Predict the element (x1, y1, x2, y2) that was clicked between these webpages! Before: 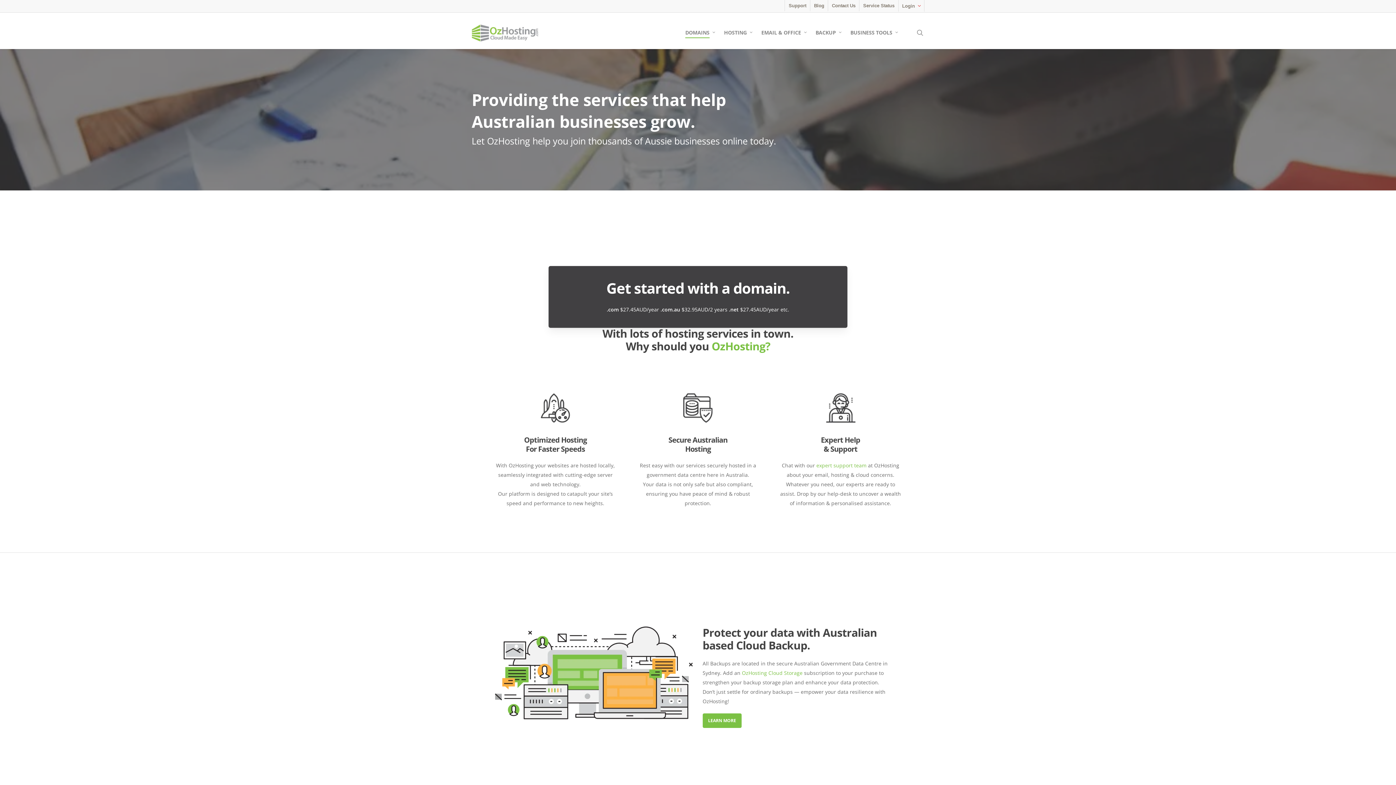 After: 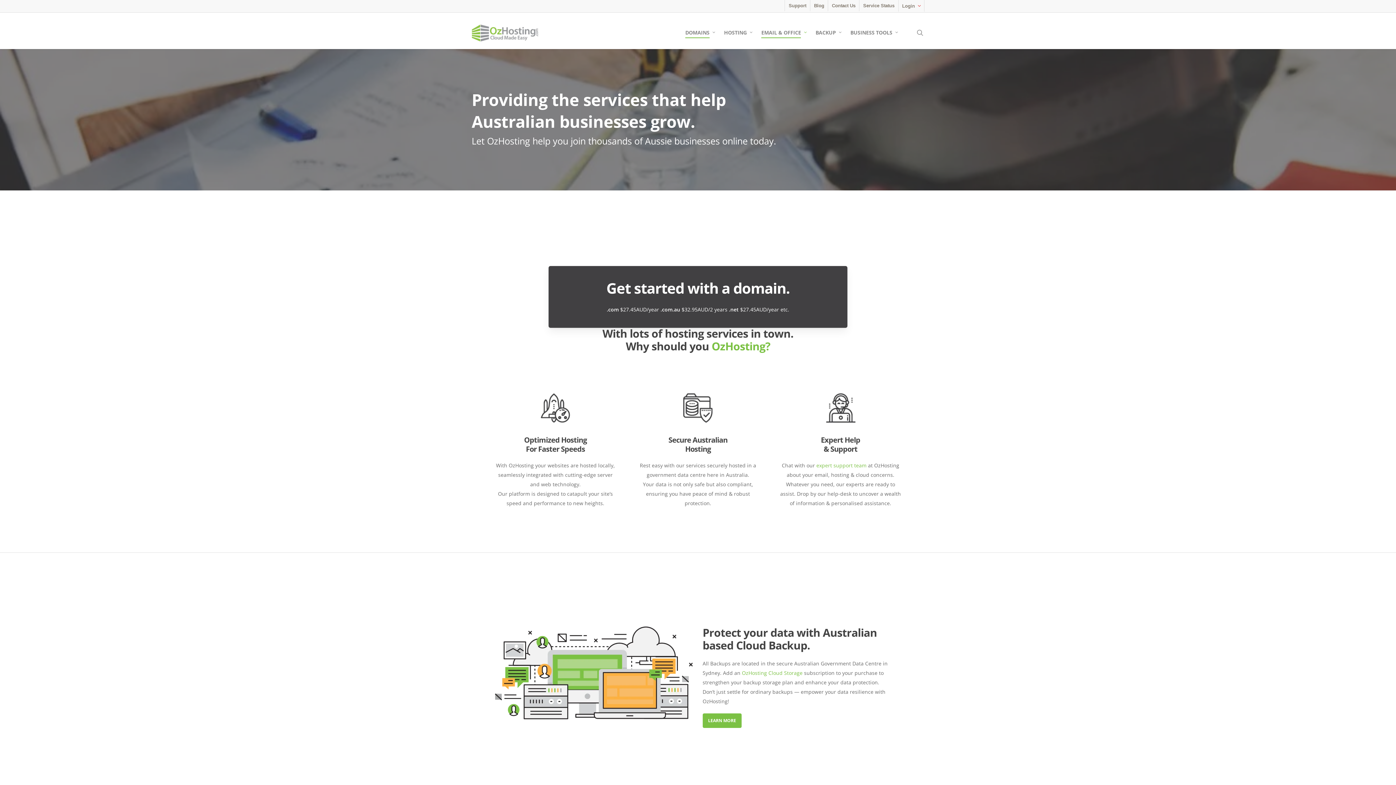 Action: label: EMAIL & OFFICE bbox: (761, 30, 808, 35)